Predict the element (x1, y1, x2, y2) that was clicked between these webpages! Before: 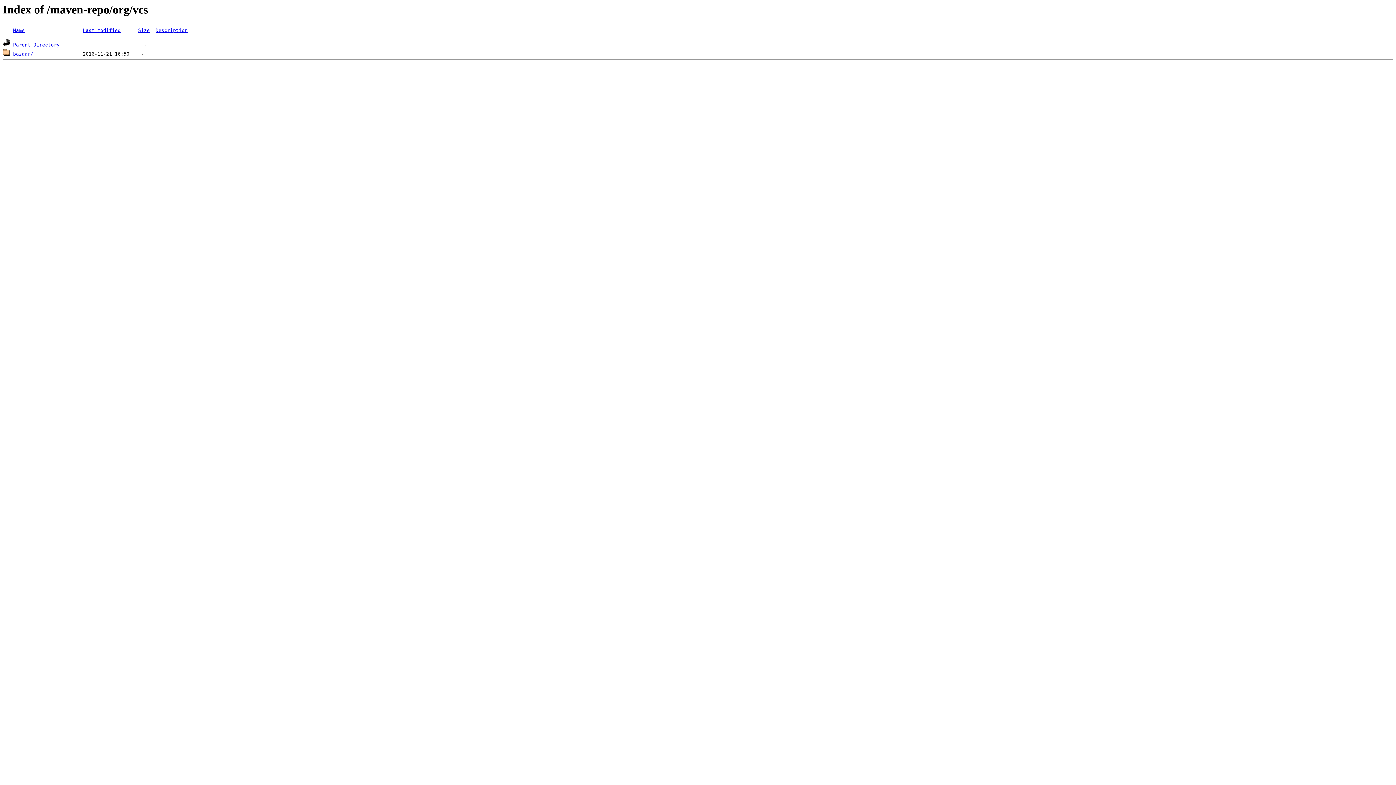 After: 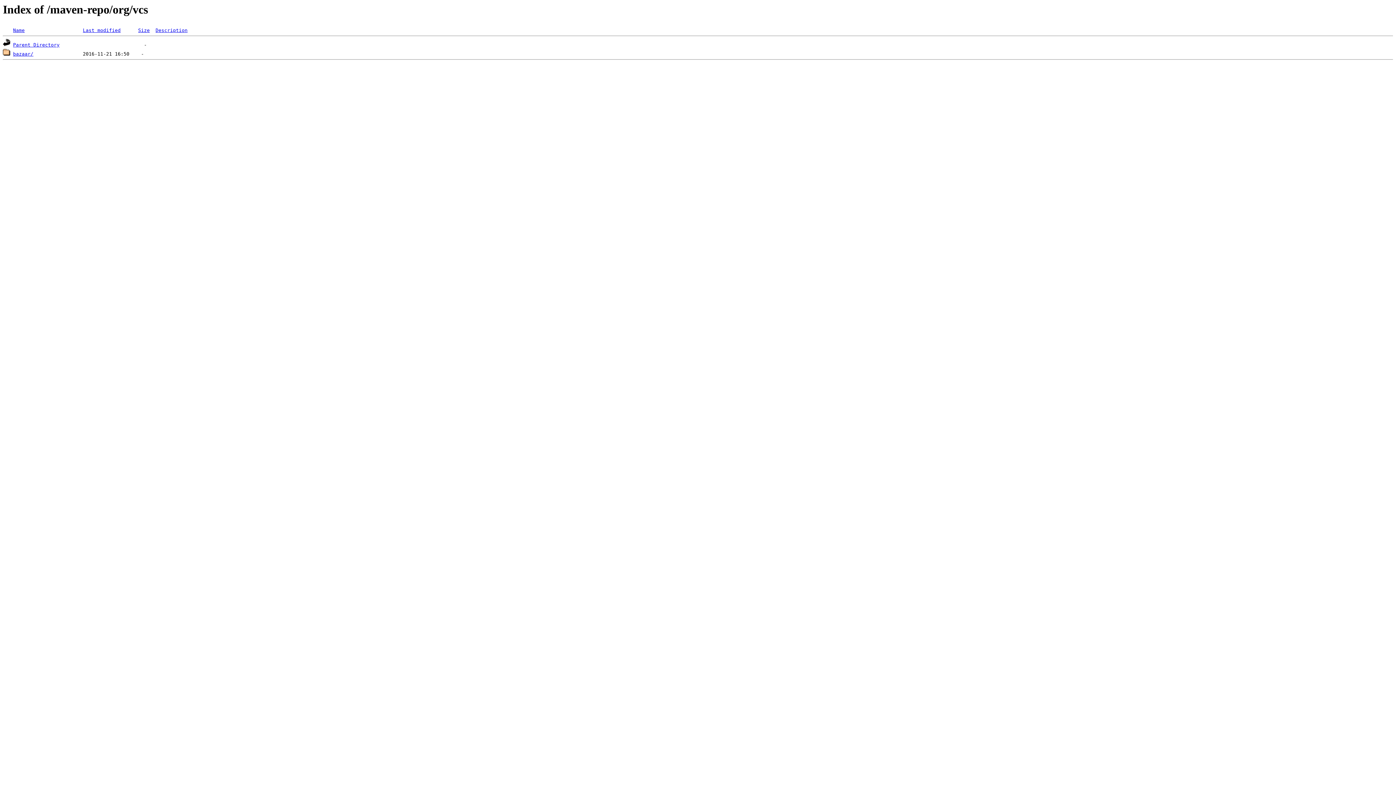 Action: bbox: (82, 27, 120, 33) label: Last modified